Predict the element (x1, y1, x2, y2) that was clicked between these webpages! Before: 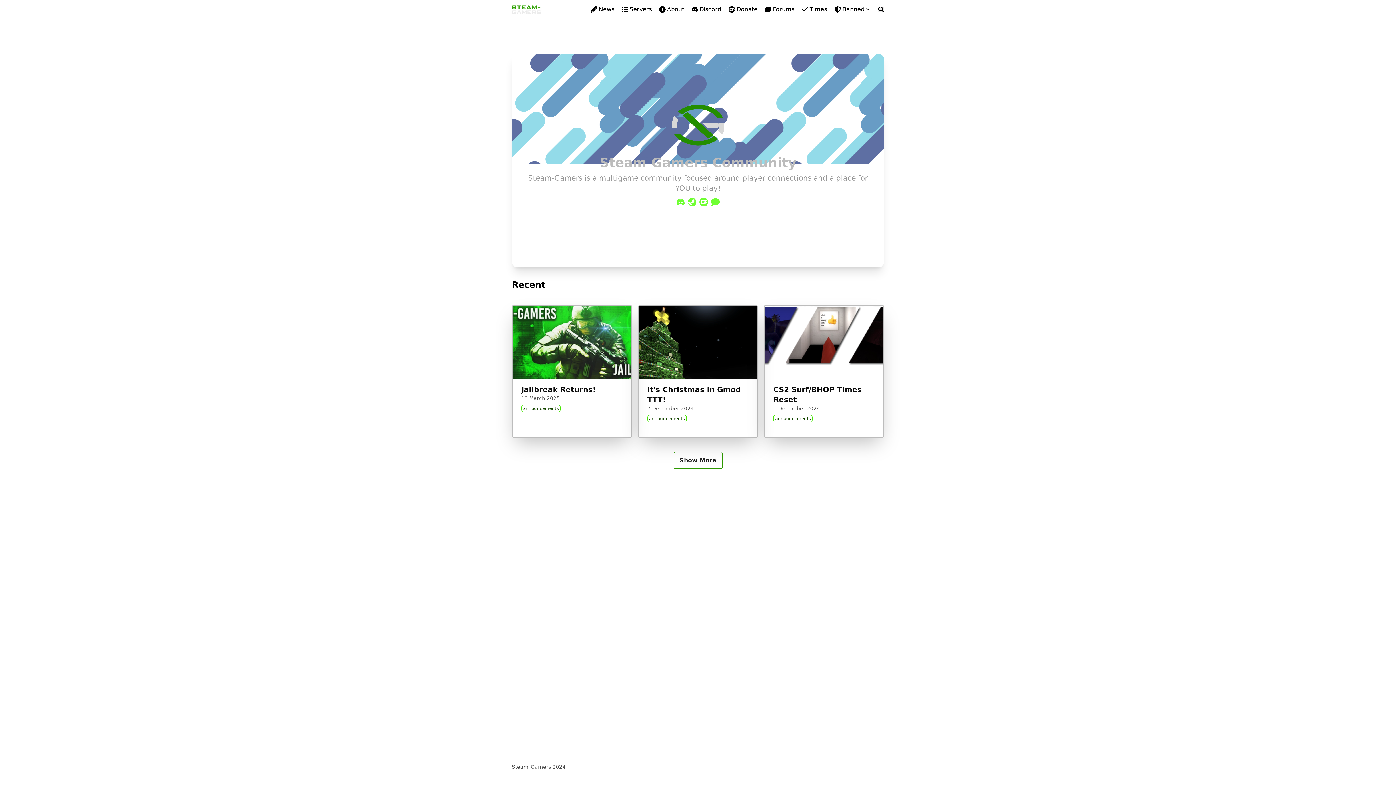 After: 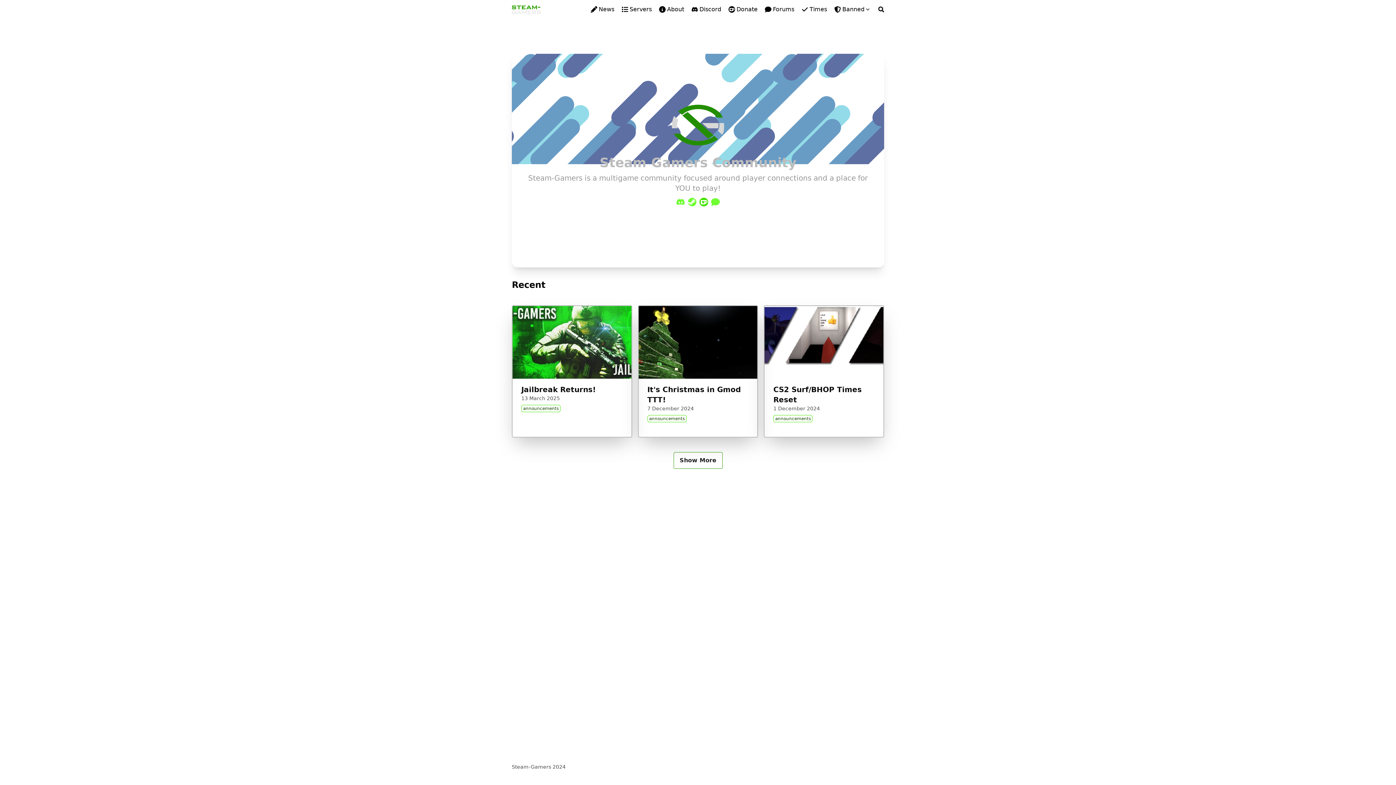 Action: label: Ko-Fi bbox: (698, 197, 709, 206)